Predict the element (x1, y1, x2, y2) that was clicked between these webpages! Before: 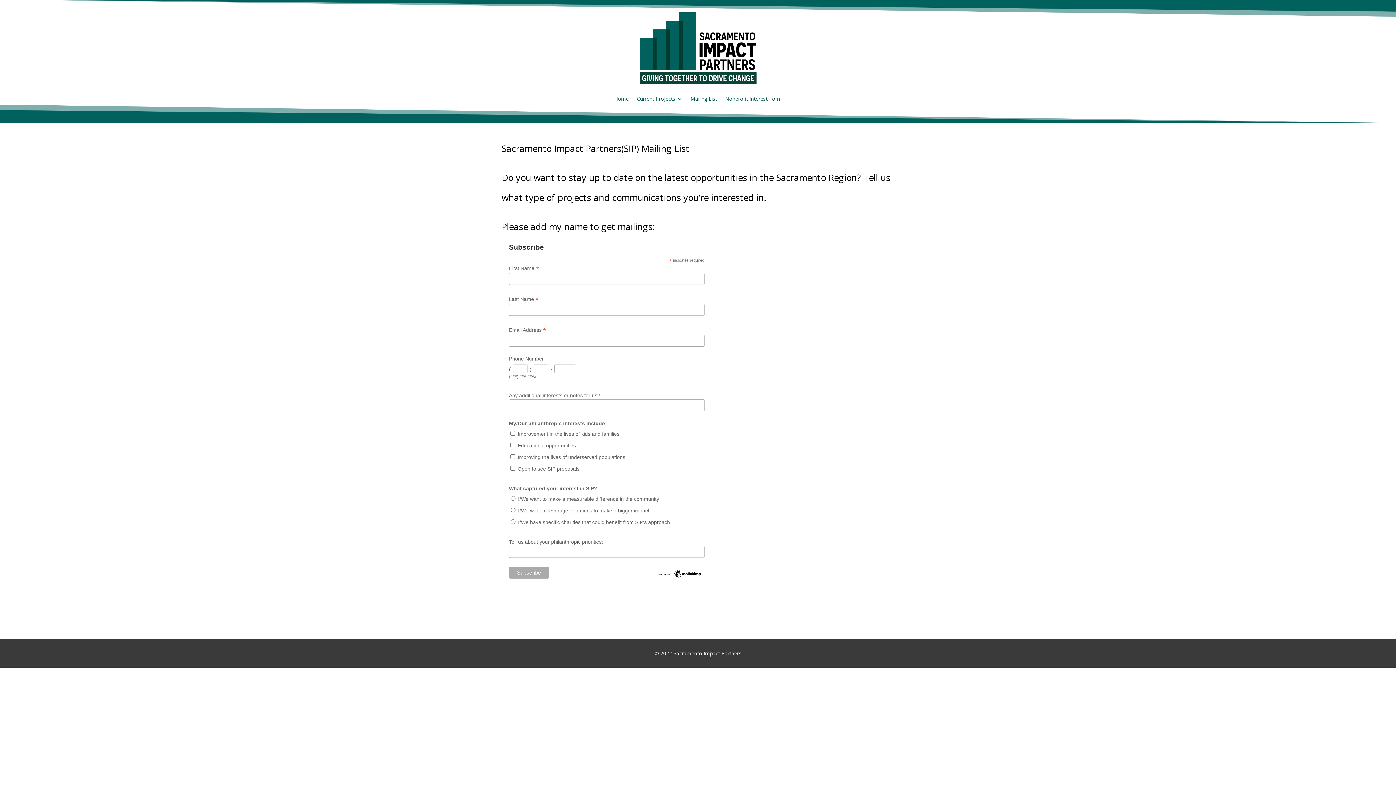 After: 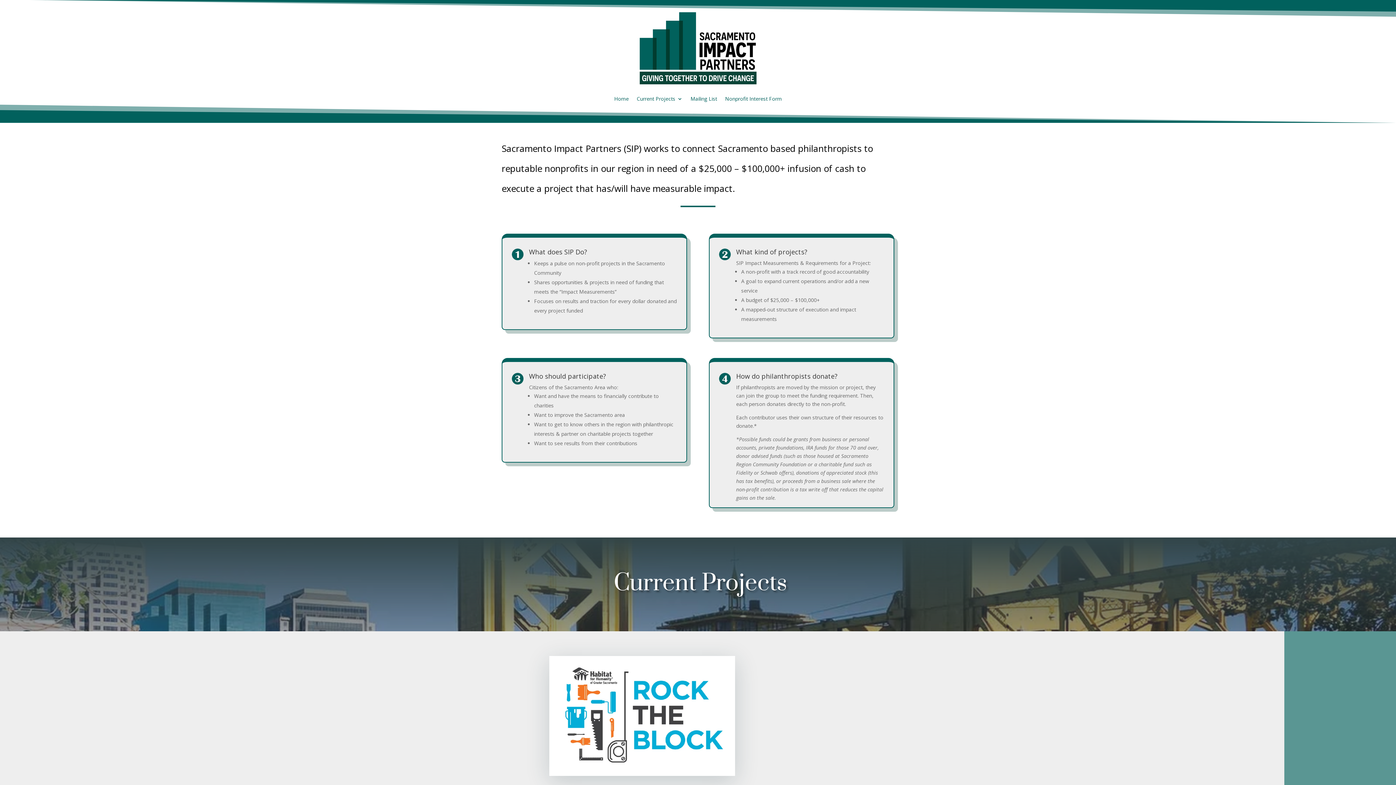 Action: label: Home bbox: (614, 85, 628, 112)